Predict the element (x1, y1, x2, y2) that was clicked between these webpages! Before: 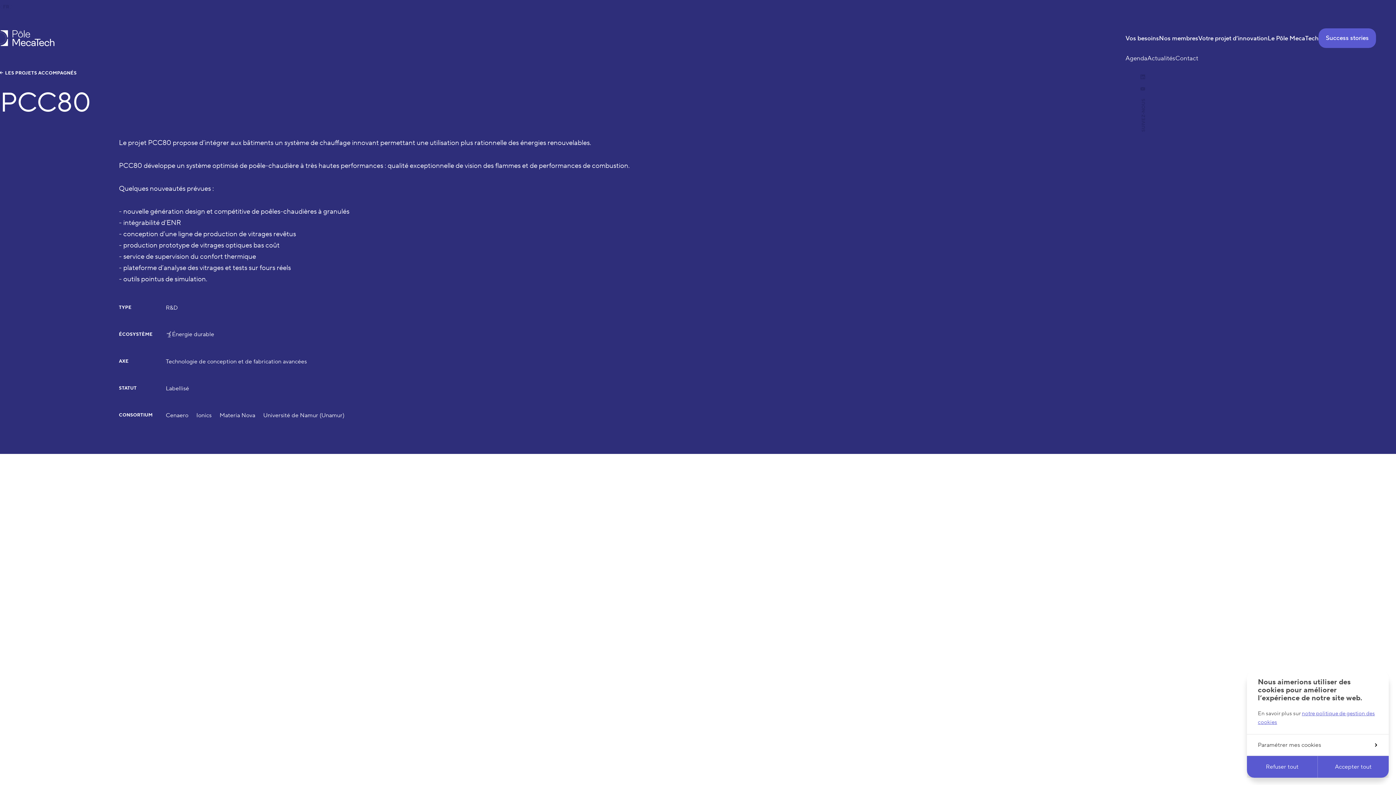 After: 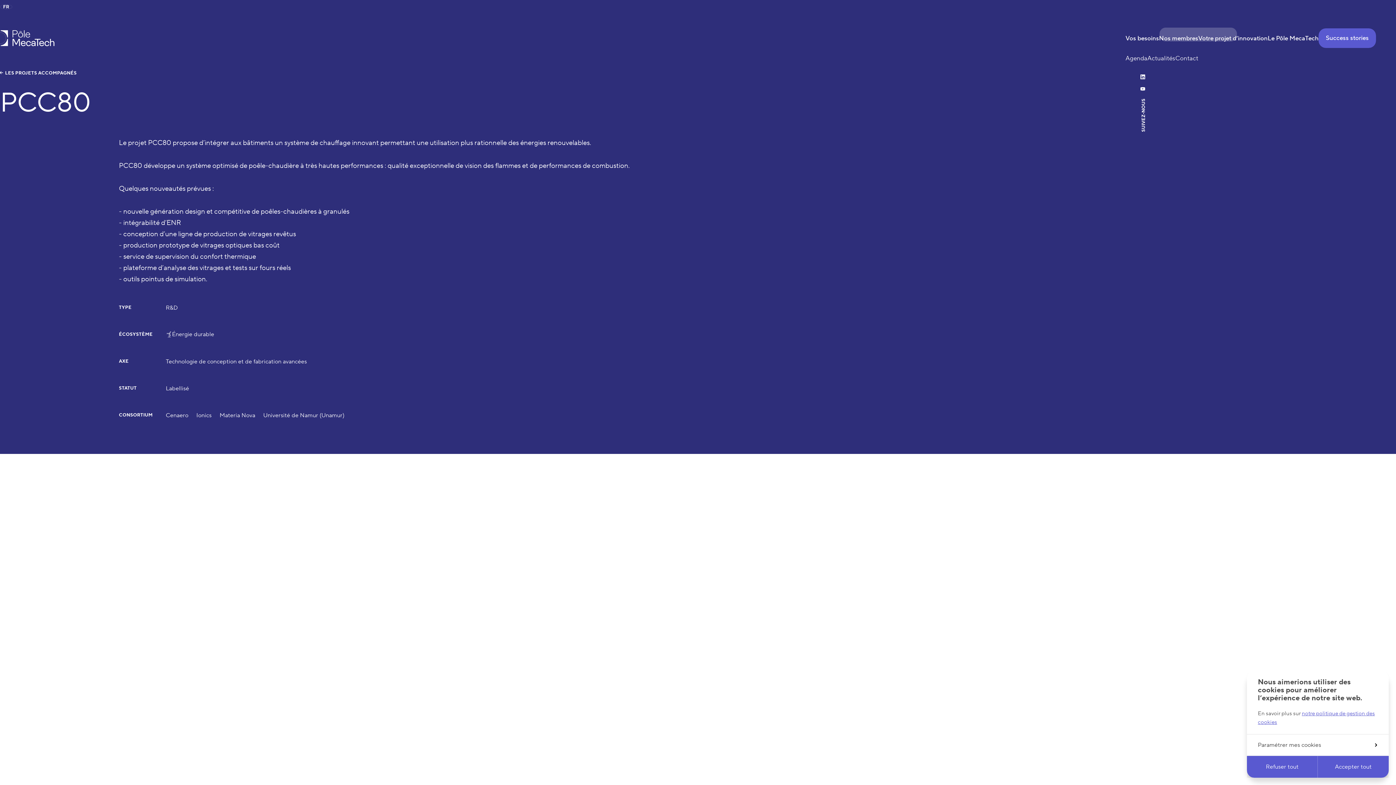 Action: bbox: (1198, 34, 1268, 42) label: Votre projet d‘innovation